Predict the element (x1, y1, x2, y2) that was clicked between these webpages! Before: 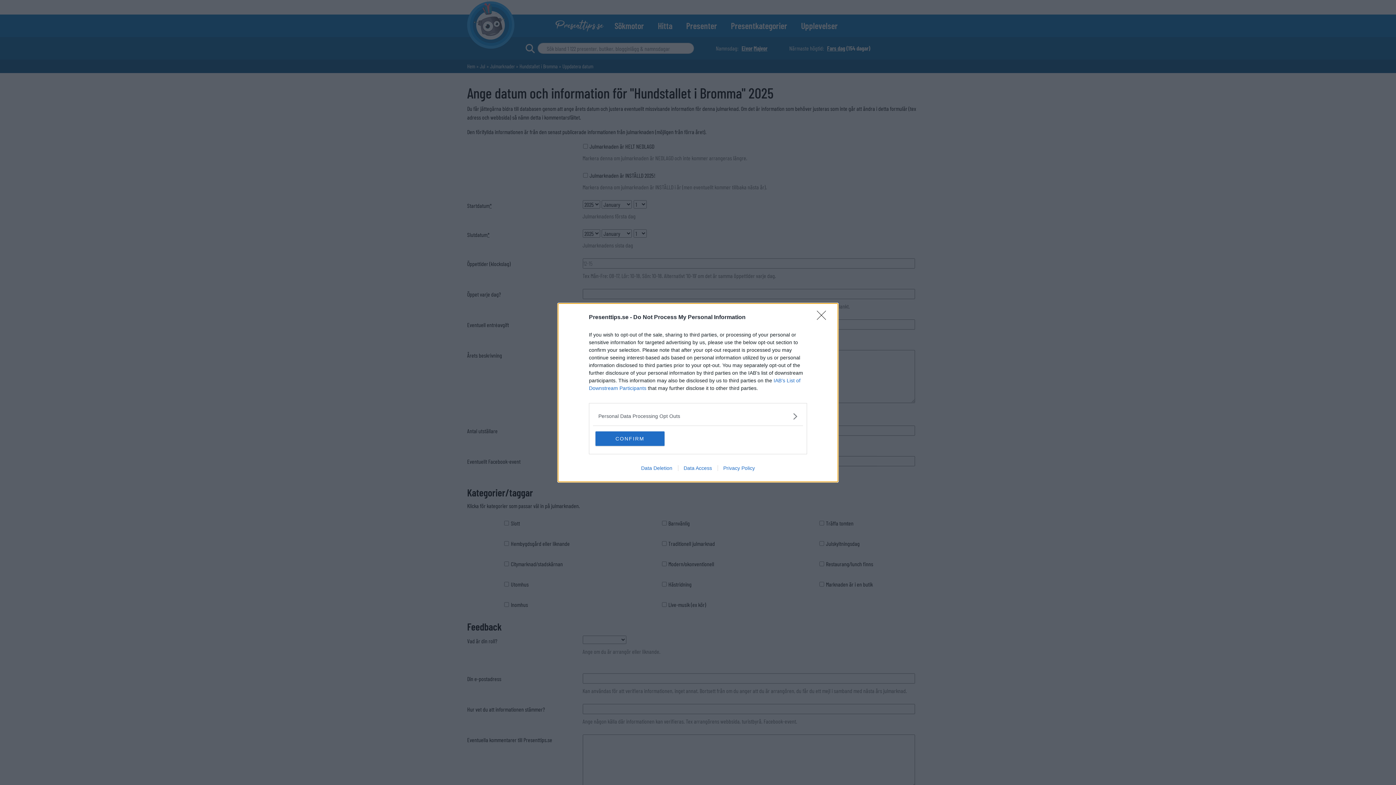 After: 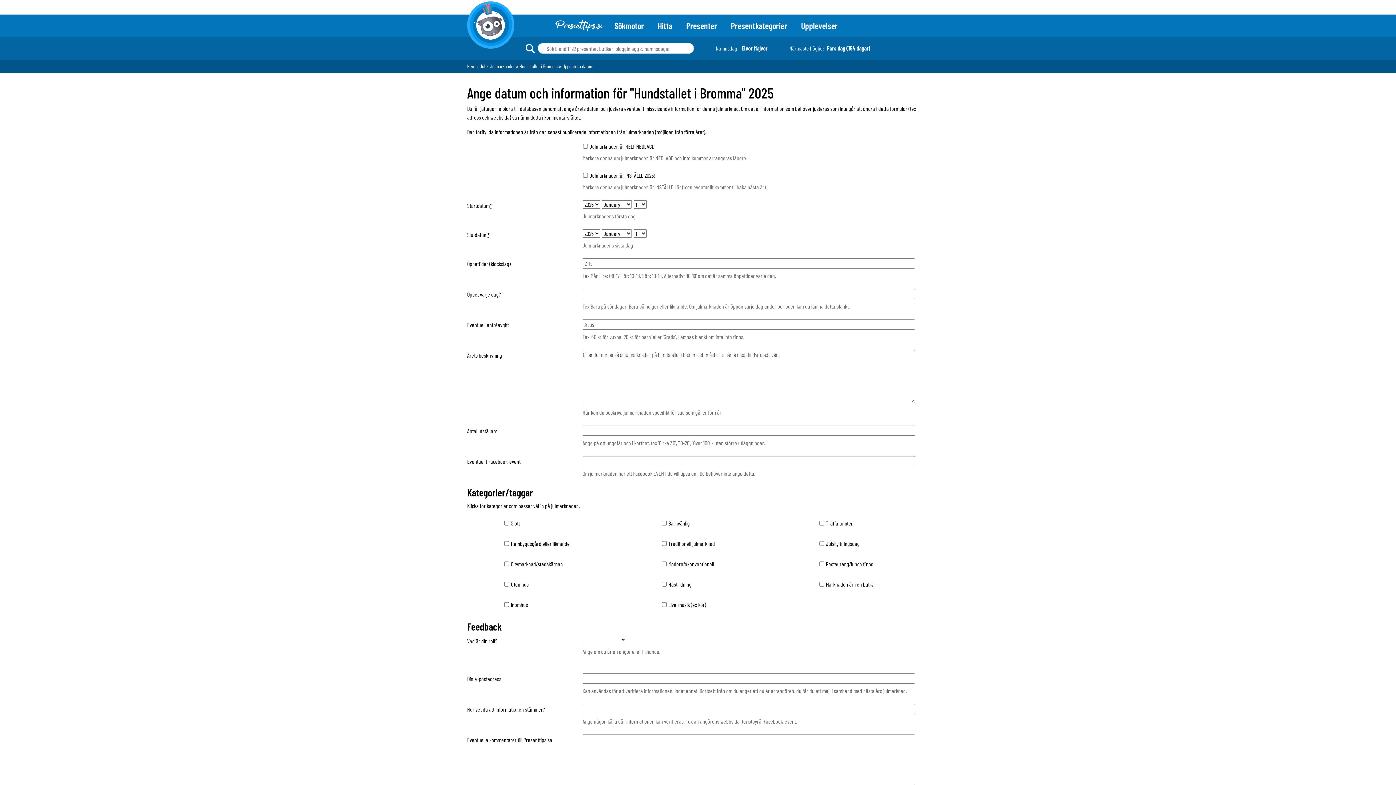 Action: label: CONFIRM bbox: (595, 431, 664, 446)